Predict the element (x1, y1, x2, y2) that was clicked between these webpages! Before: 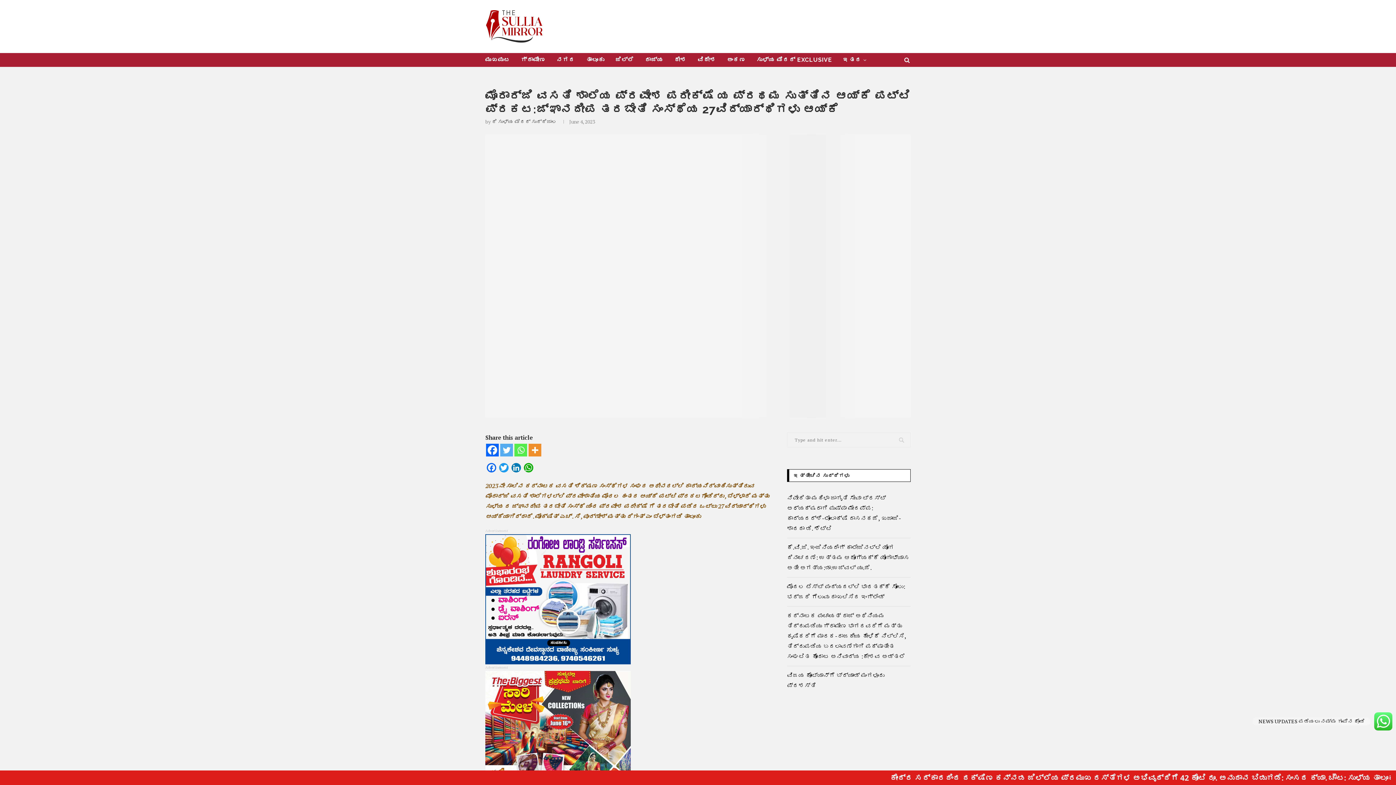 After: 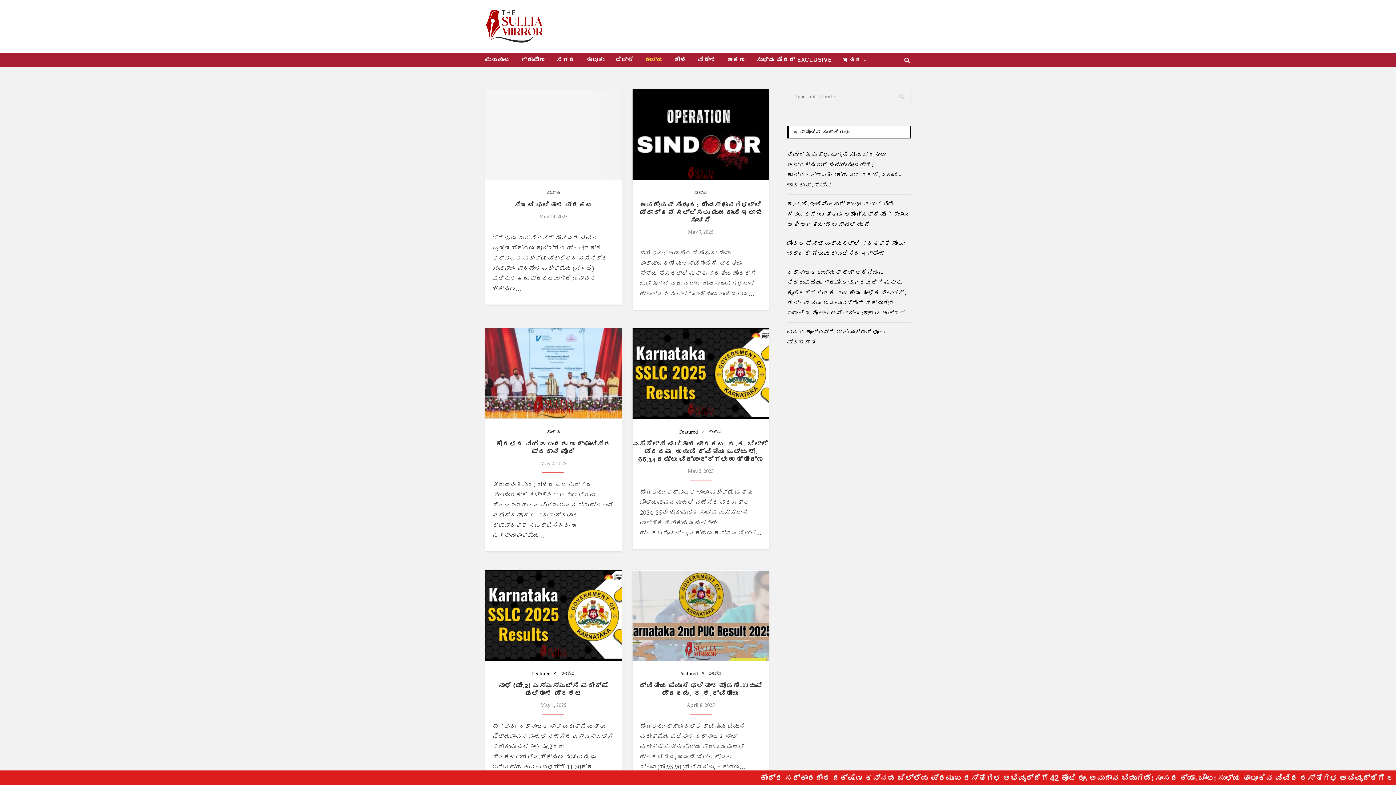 Action: label: ರಾಜ್ಯ bbox: (645, 49, 663, 70)